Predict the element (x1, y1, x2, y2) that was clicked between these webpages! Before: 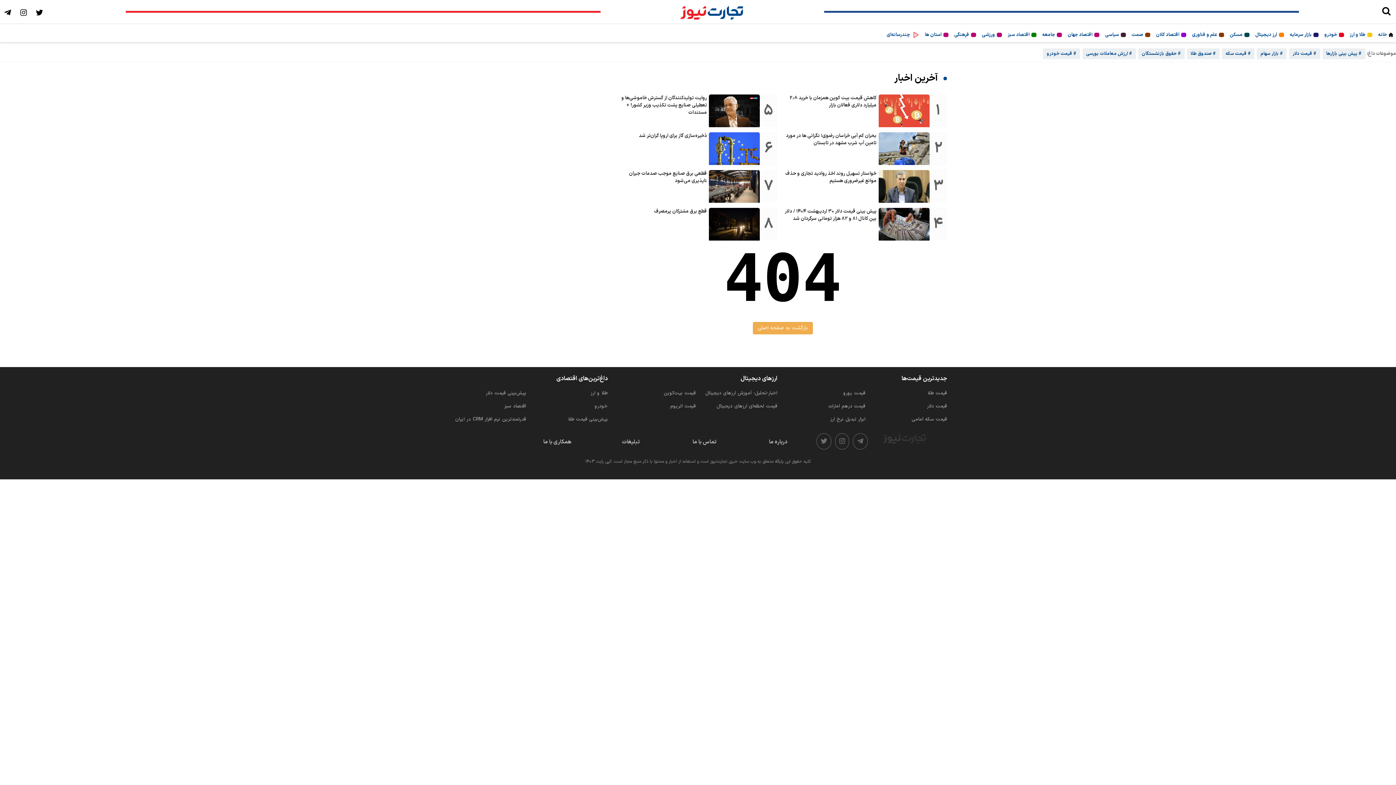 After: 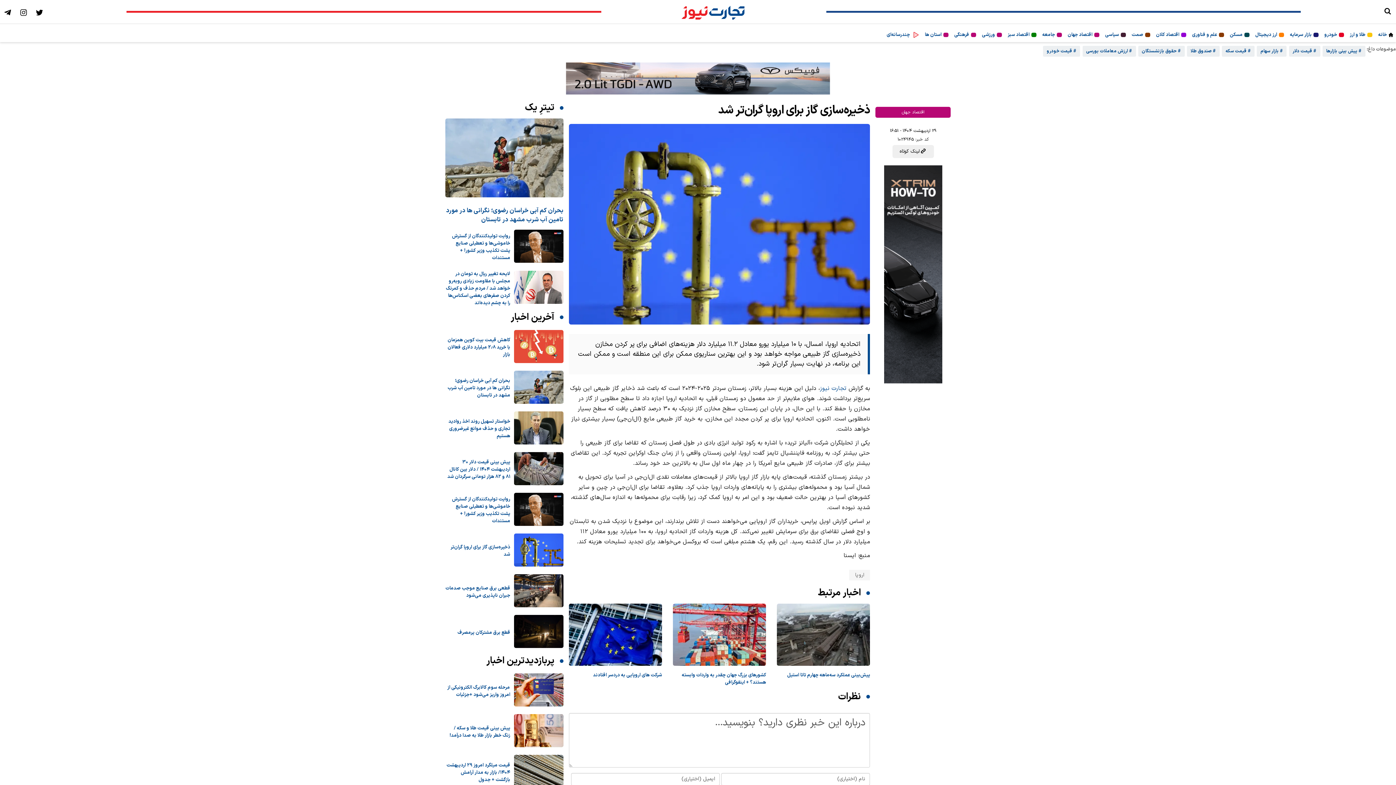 Action: bbox: (639, 132, 707, 139) label: ذخیره‌سازی گاز برای اروپا گران‌تر شد